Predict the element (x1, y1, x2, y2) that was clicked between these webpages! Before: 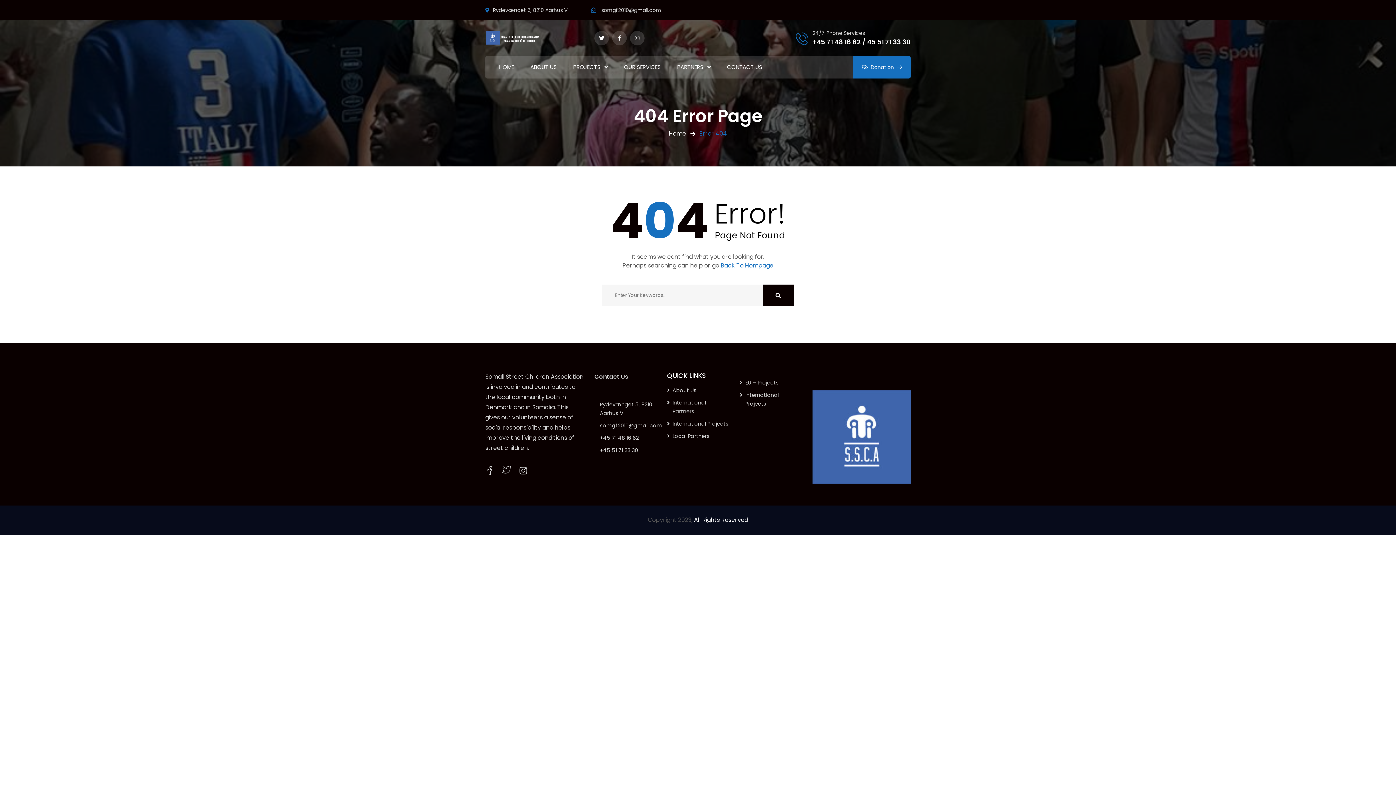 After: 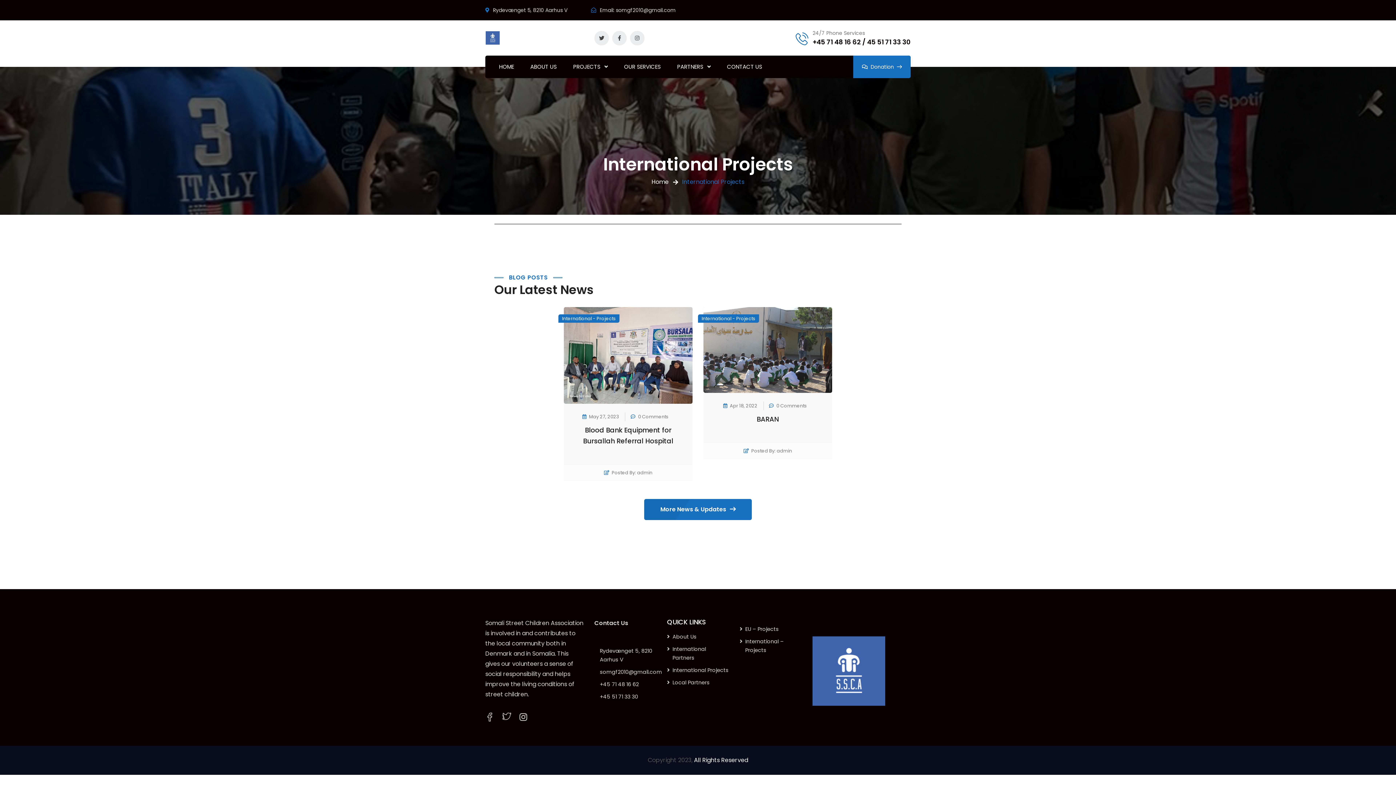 Action: bbox: (672, 420, 728, 427) label: International Projects